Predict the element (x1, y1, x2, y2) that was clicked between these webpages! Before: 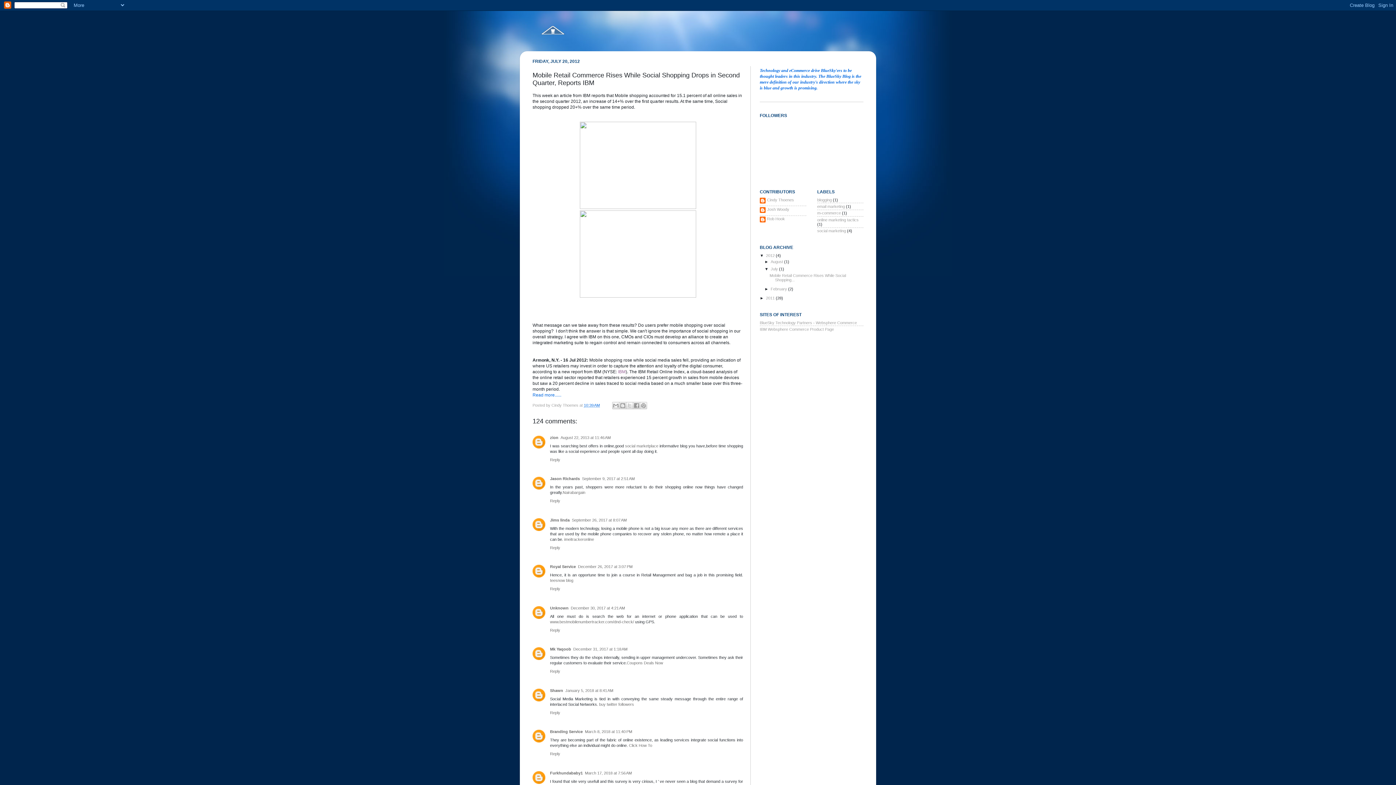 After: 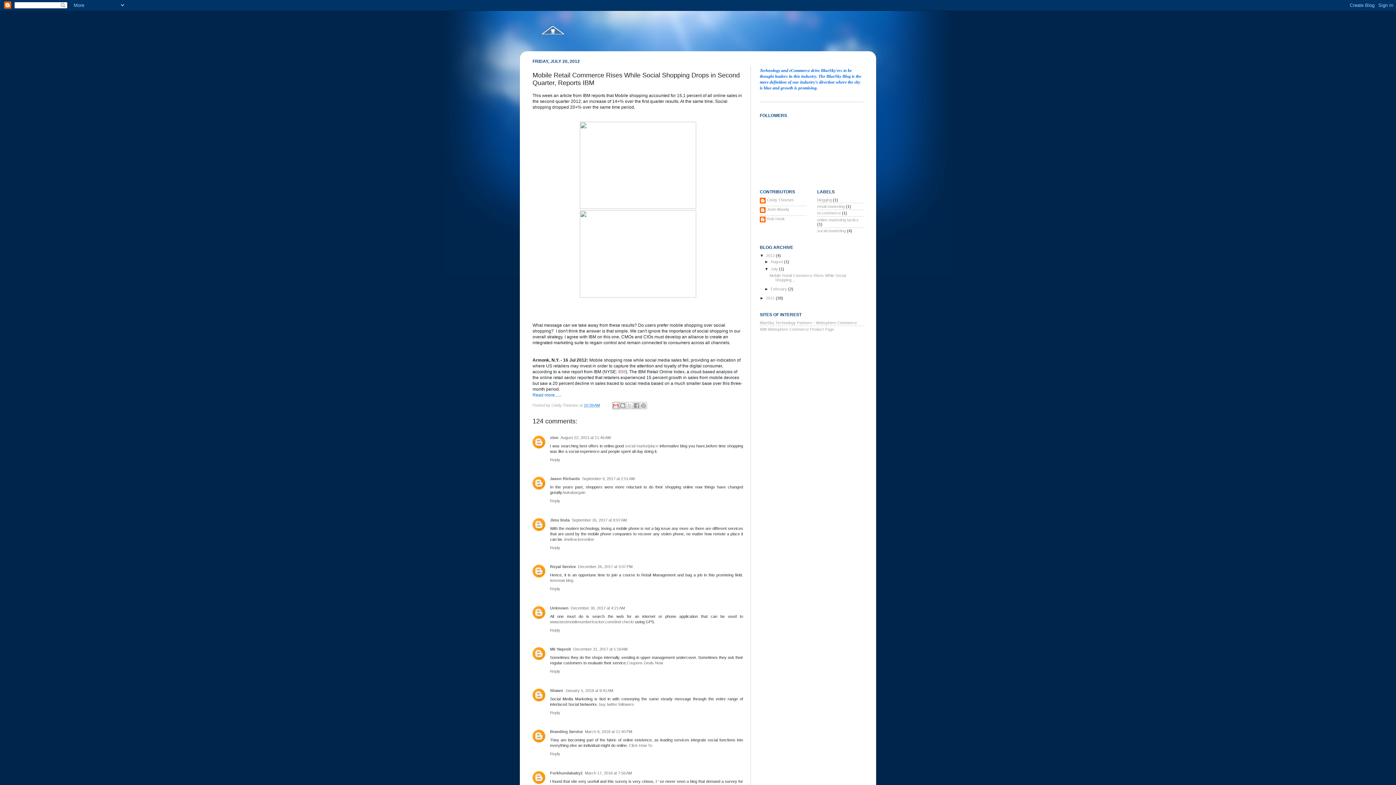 Action: label: Email This bbox: (612, 402, 619, 409)